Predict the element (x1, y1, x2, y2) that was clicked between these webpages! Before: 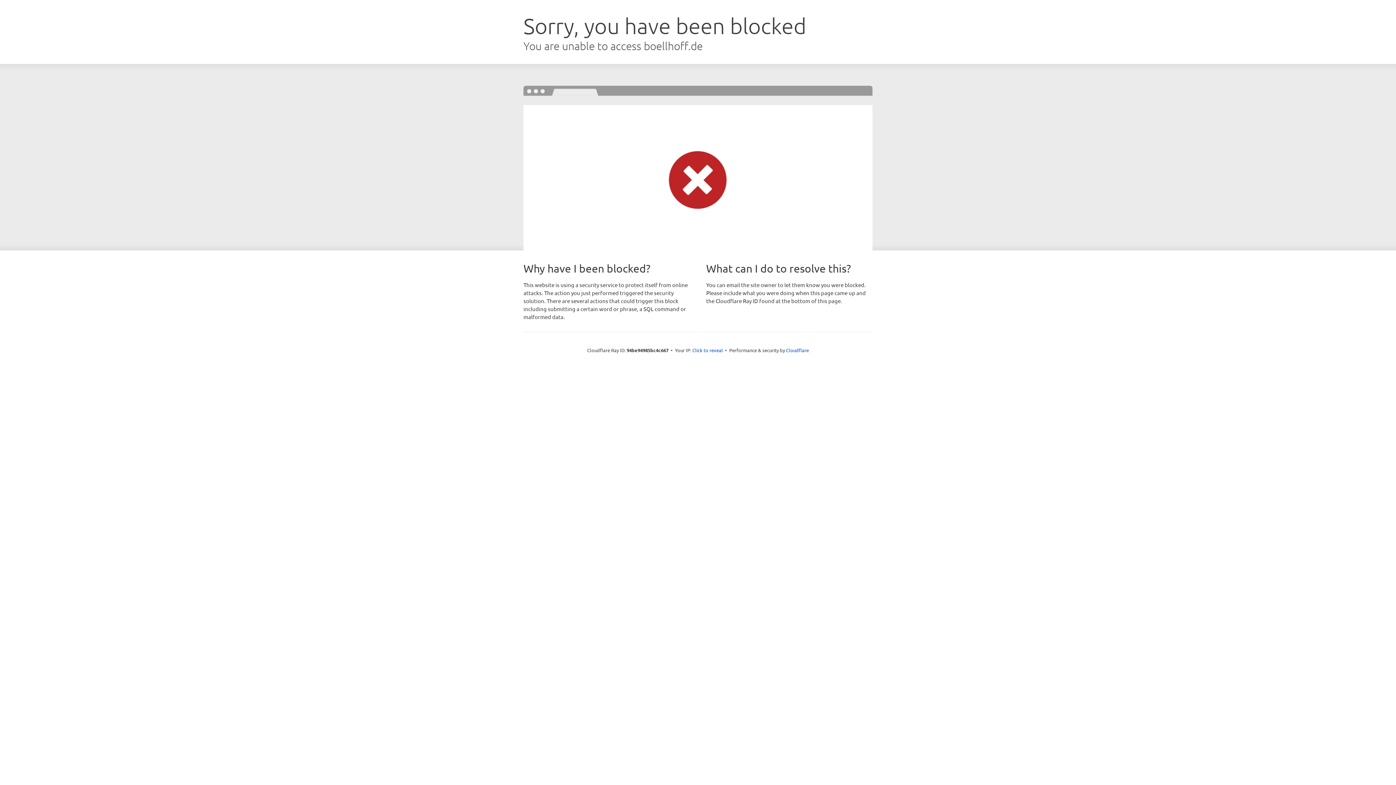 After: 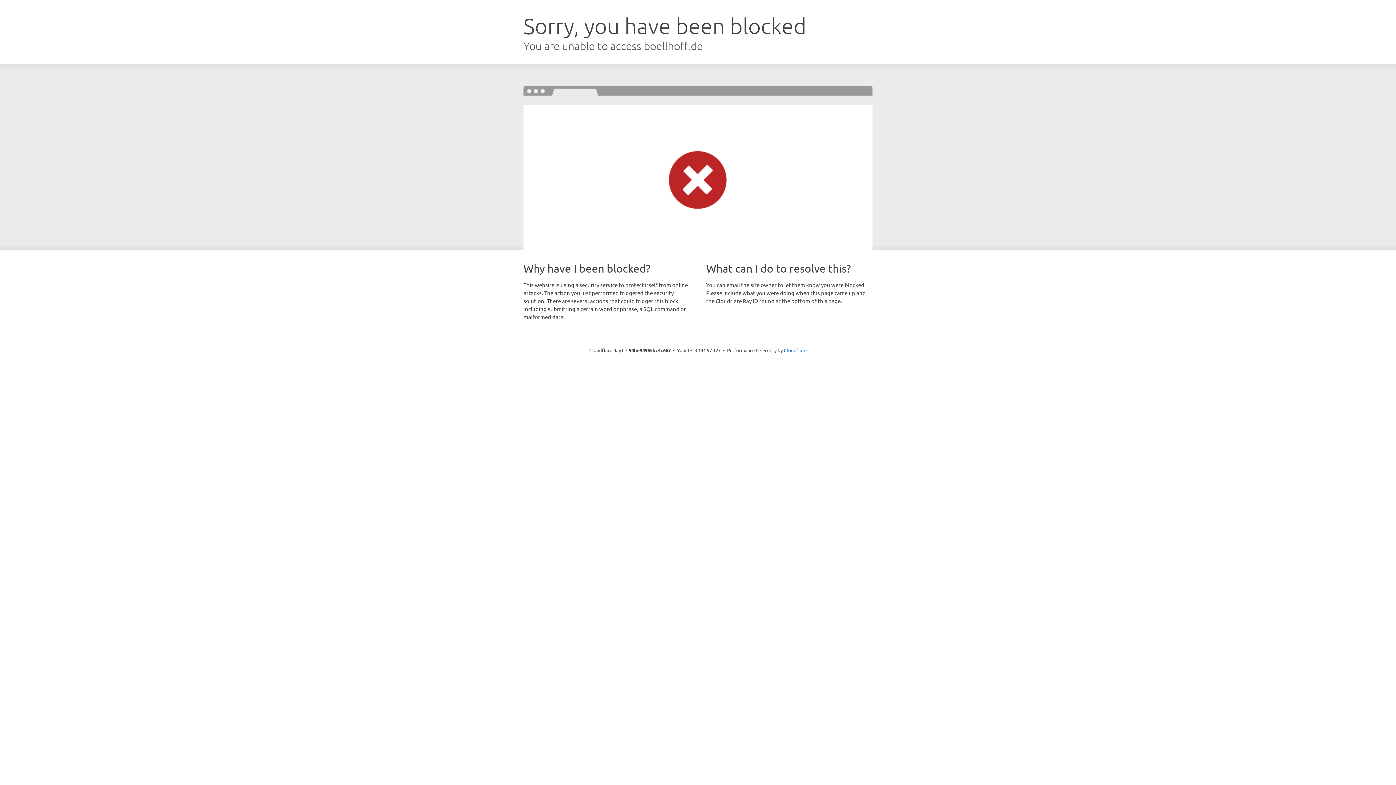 Action: label: Click to reveal bbox: (692, 346, 723, 353)